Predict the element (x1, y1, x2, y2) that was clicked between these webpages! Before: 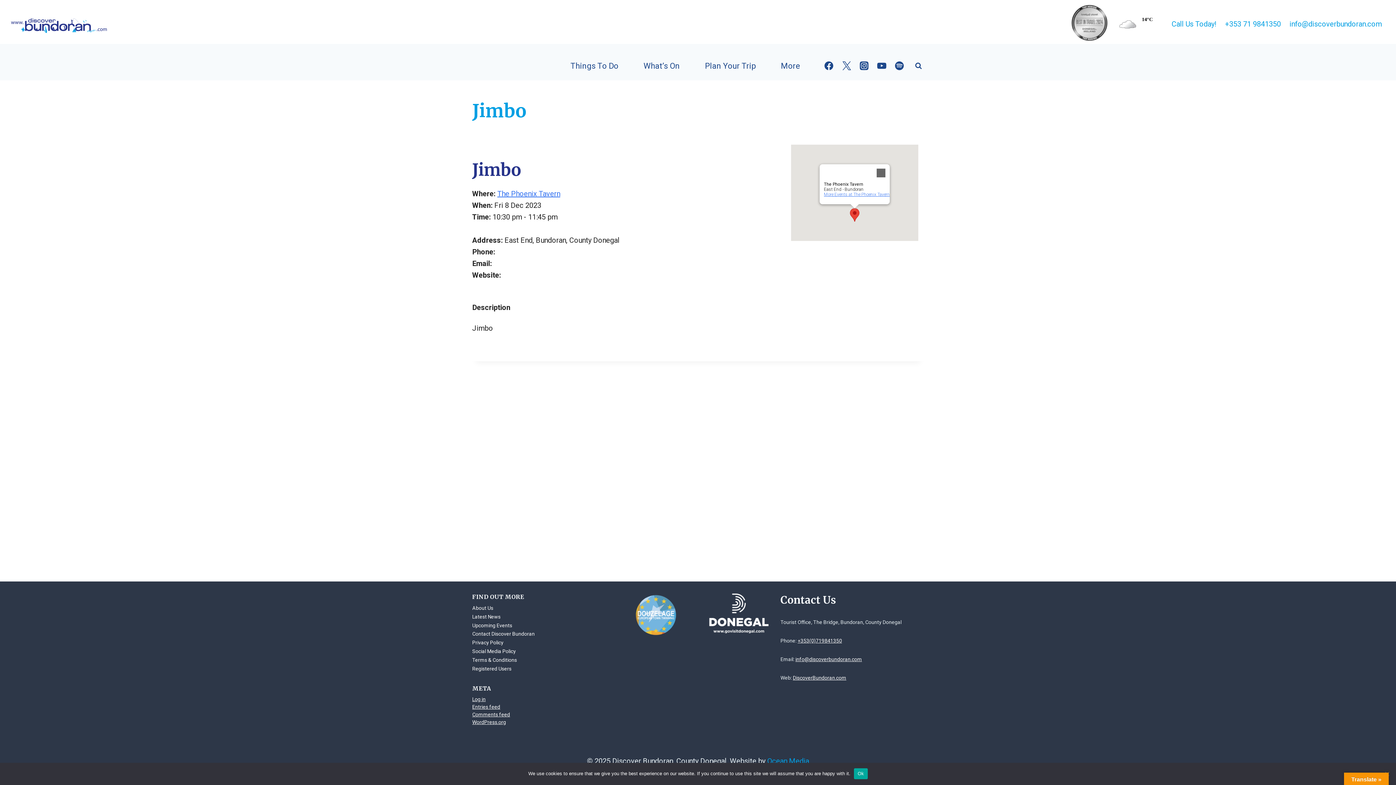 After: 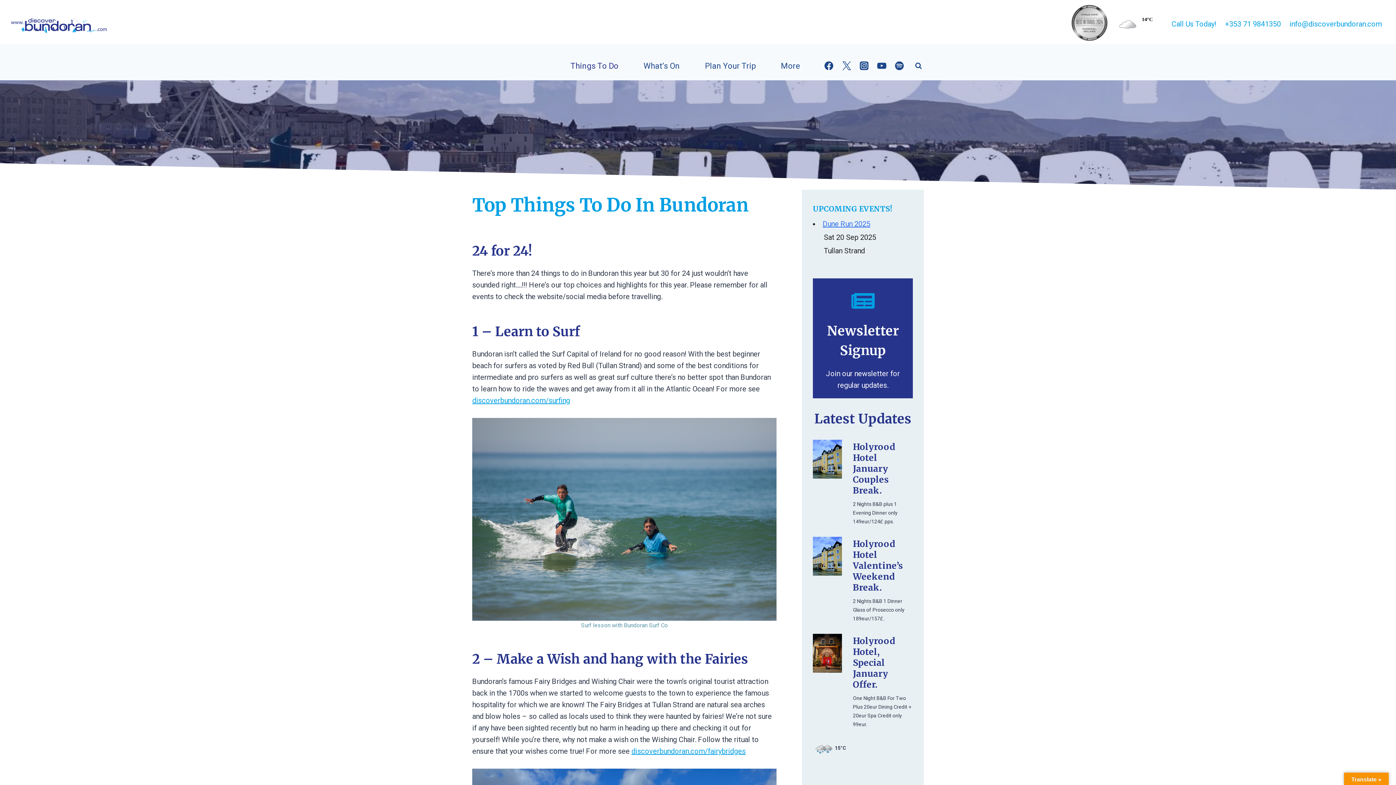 Action: bbox: (565, 58, 632, 73) label: Things To Do